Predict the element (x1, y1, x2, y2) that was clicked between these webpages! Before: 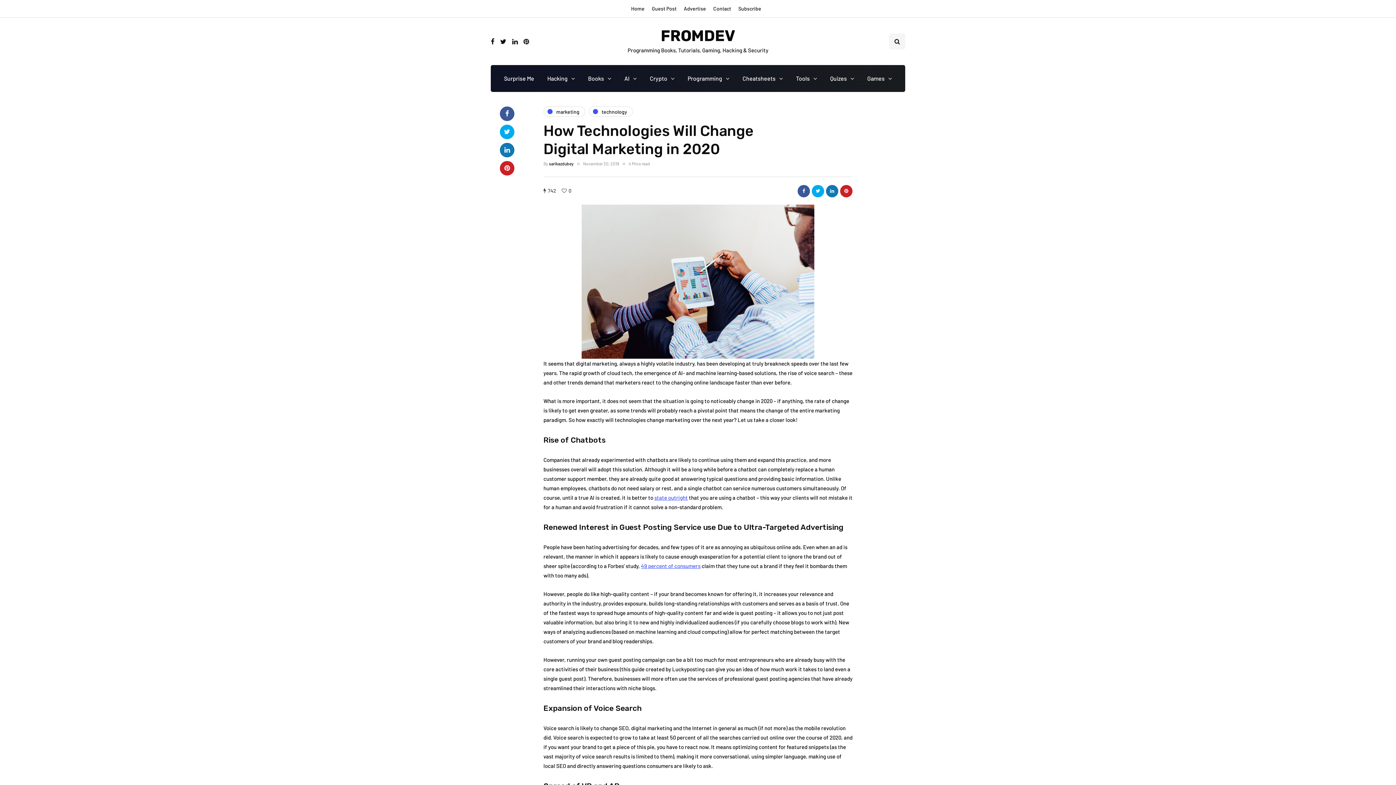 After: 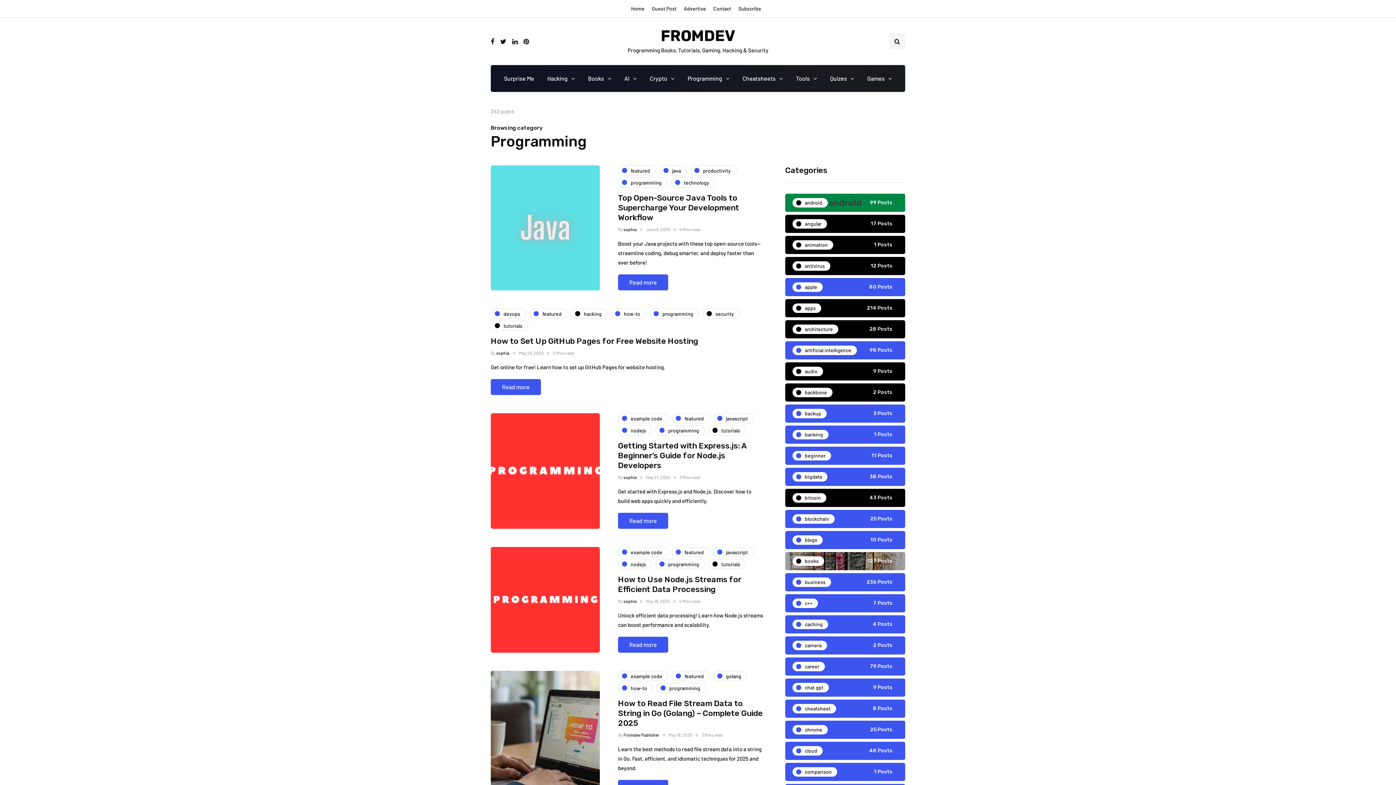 Action: bbox: (681, 70, 736, 86) label: Programming